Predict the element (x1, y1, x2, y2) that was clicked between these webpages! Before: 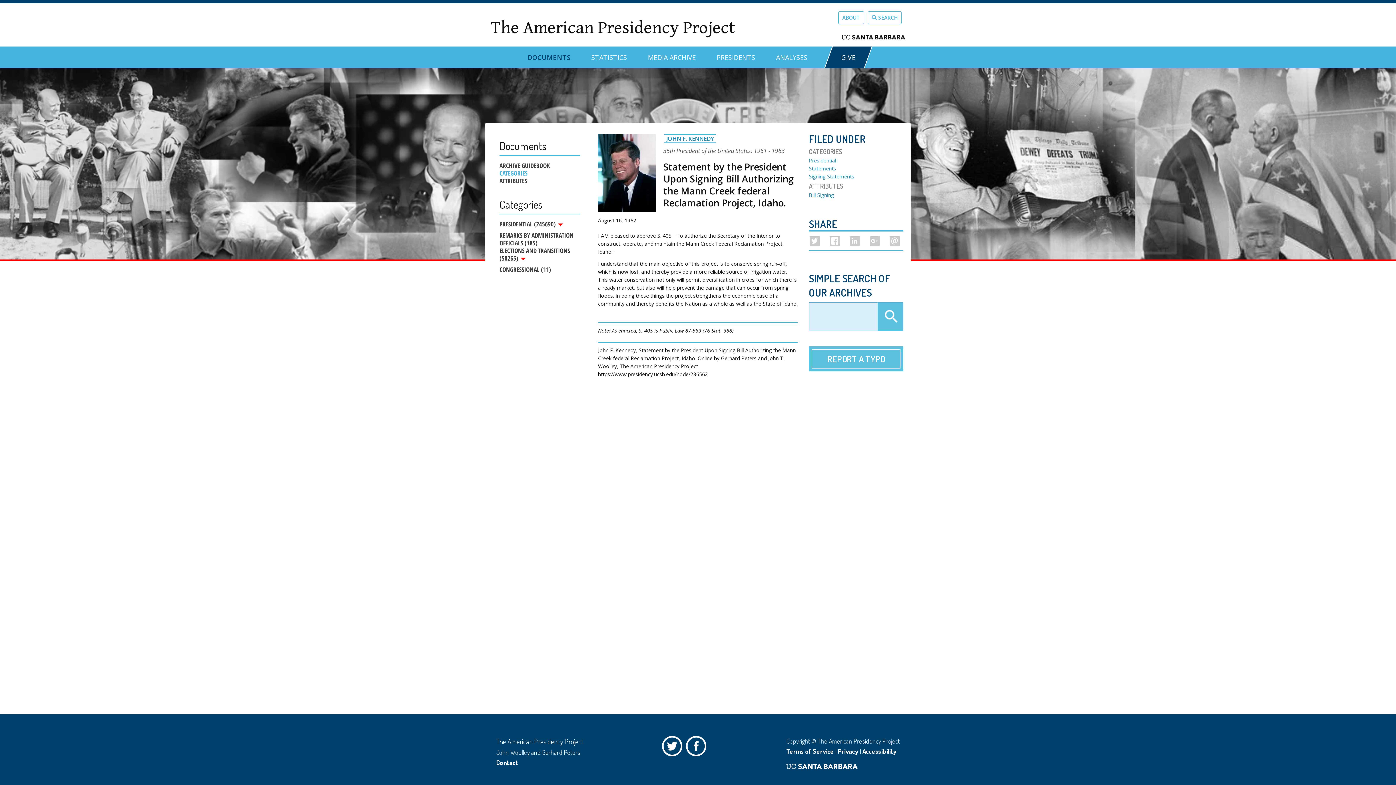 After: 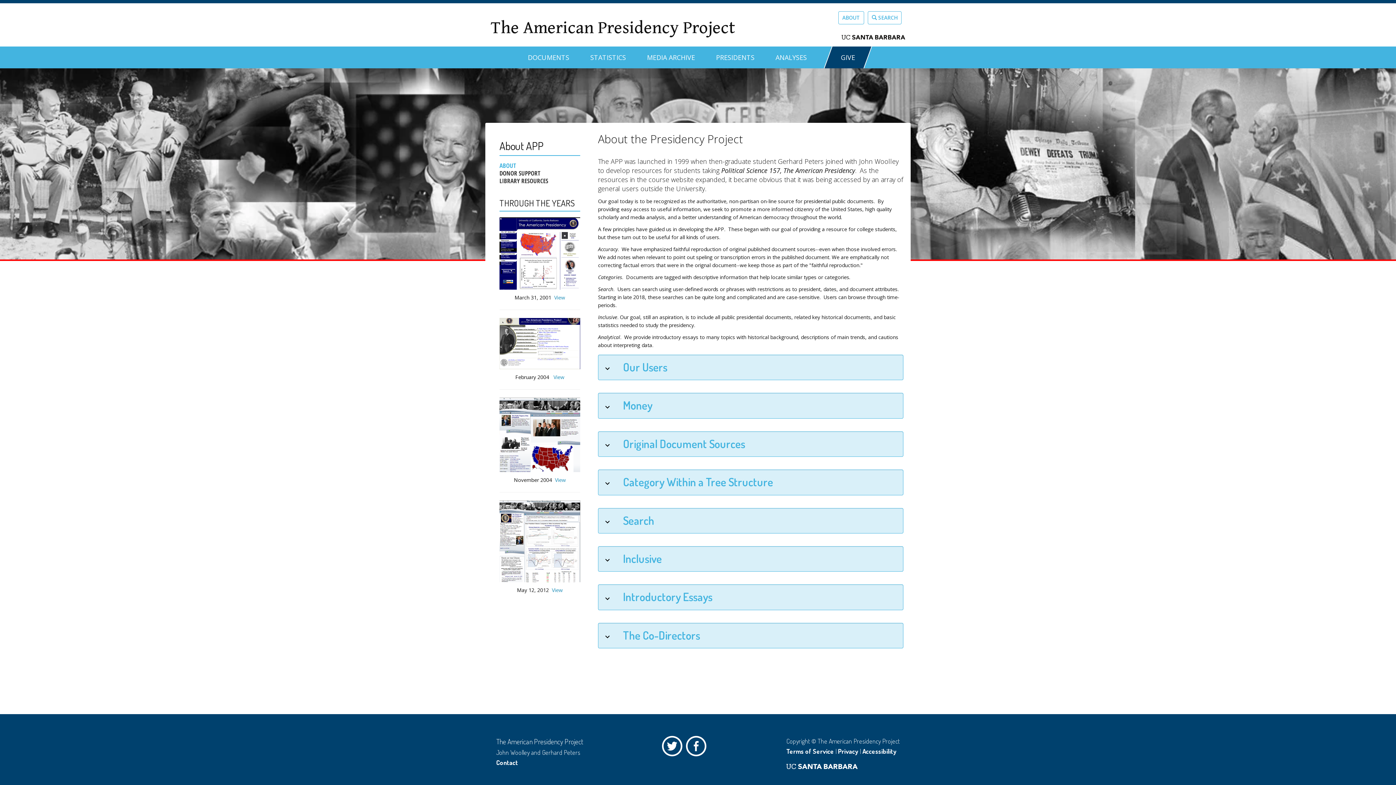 Action: bbox: (838, 11, 864, 24) label: ABOUT